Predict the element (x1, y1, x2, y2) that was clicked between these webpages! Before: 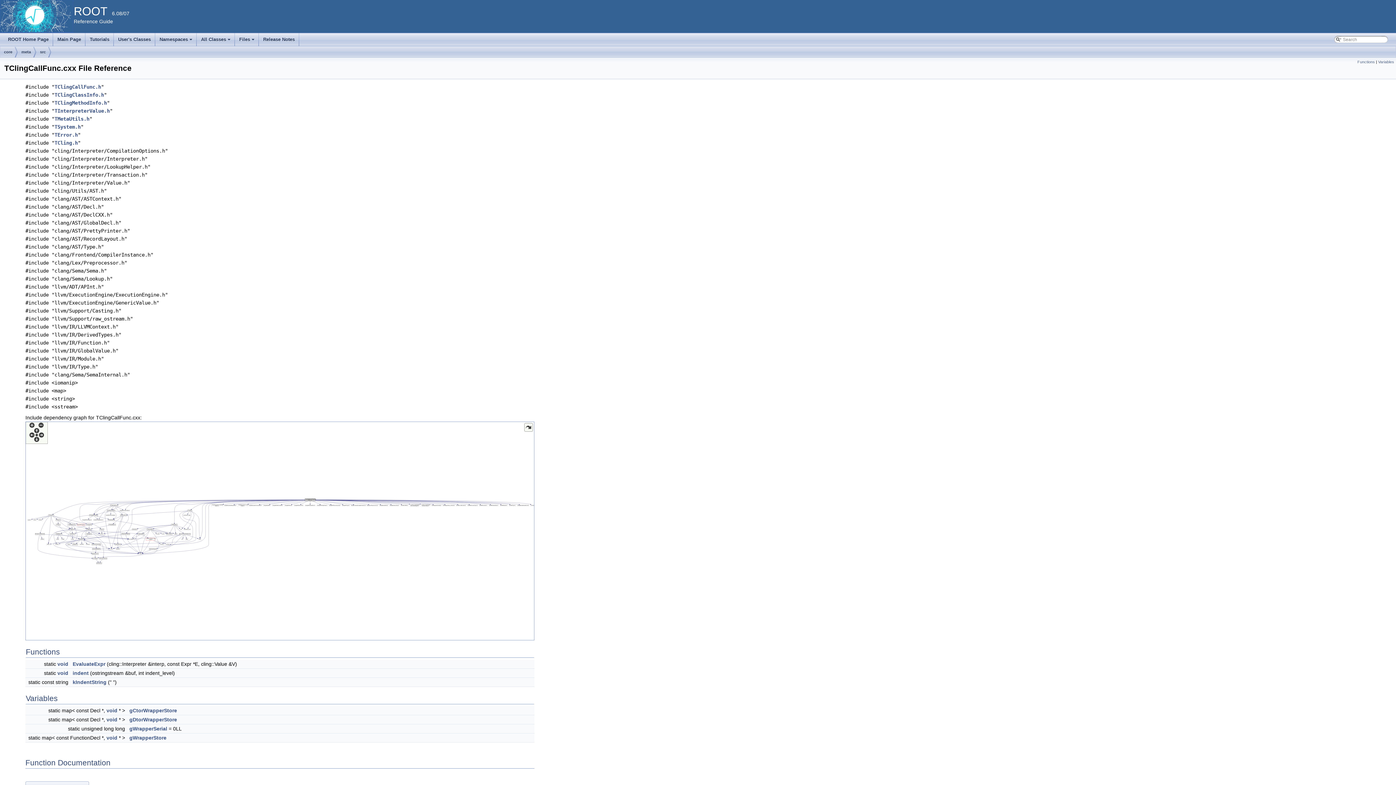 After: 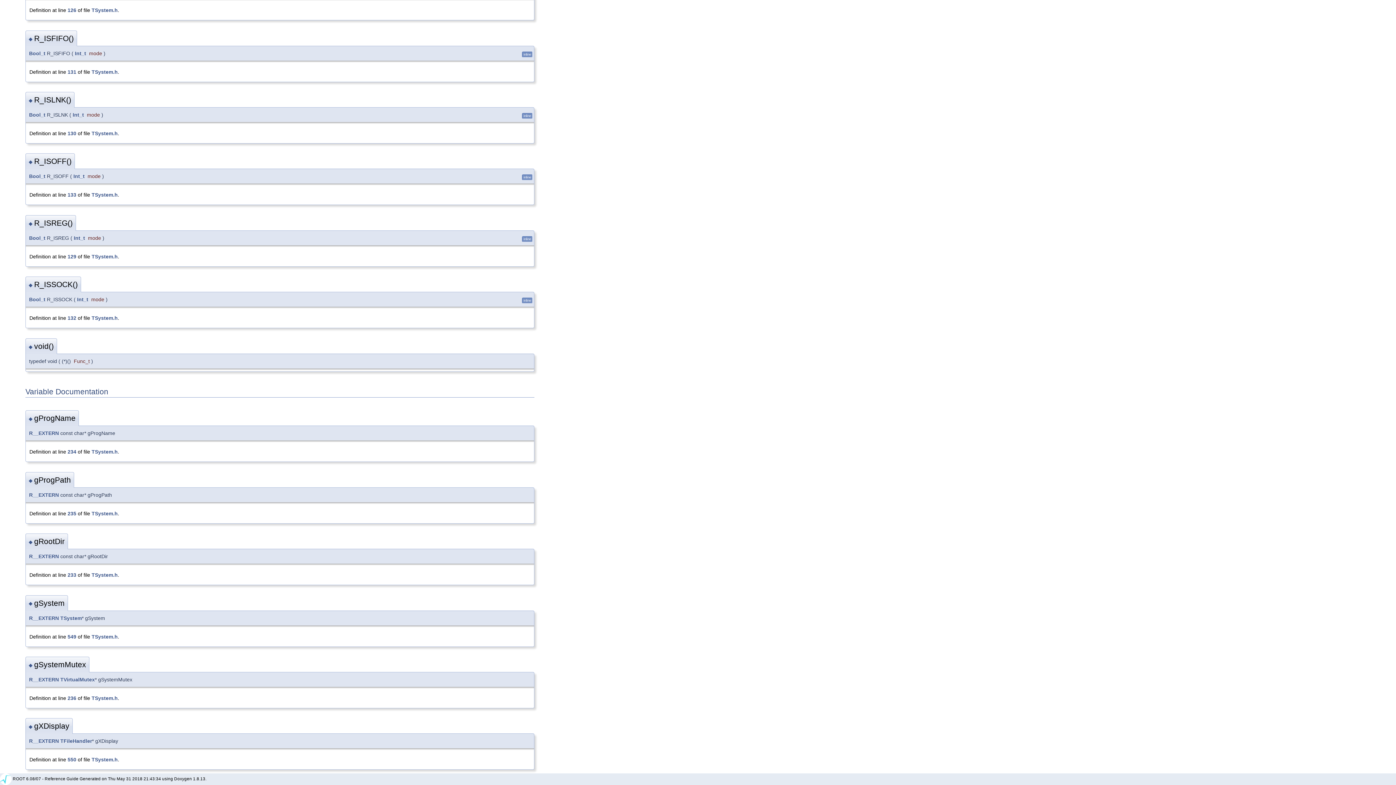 Action: label: void bbox: (106, 708, 117, 713)